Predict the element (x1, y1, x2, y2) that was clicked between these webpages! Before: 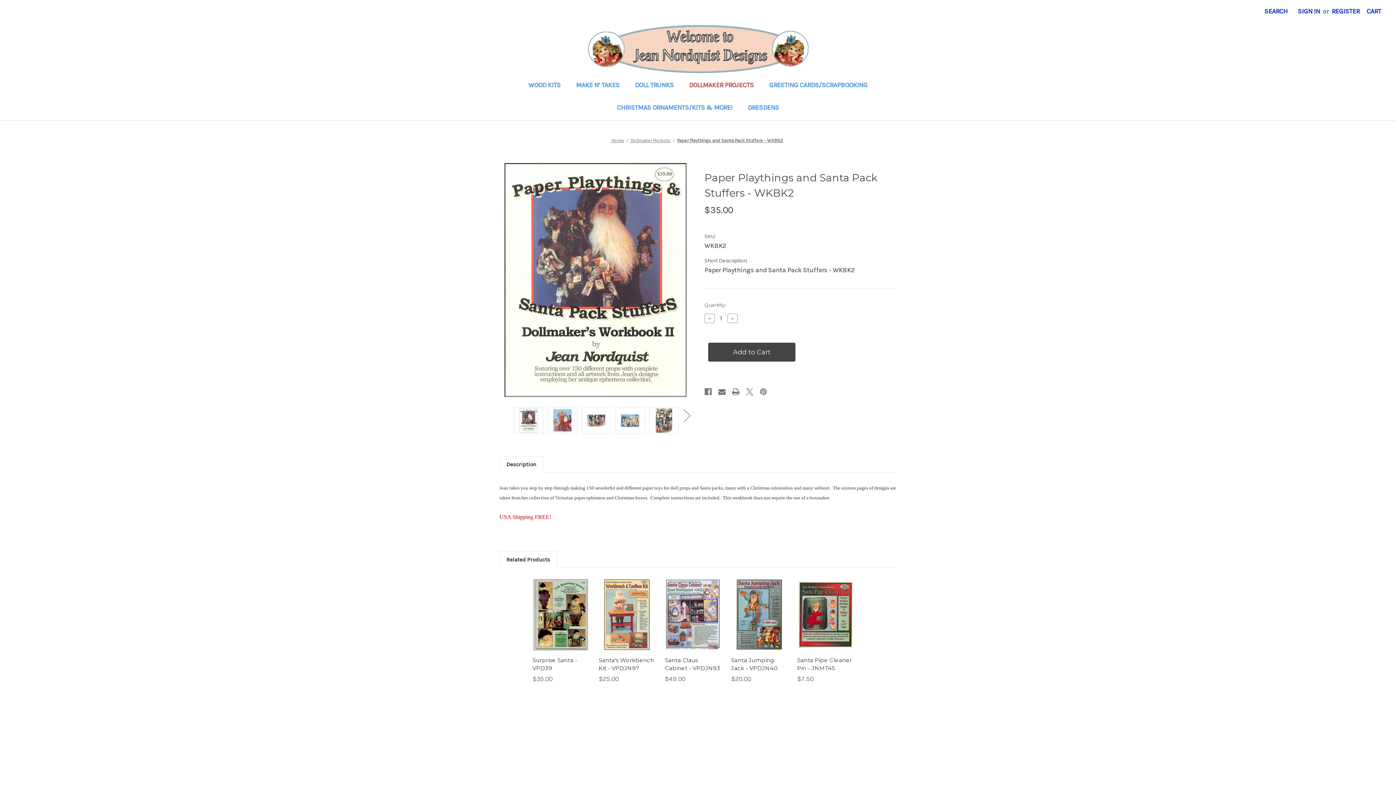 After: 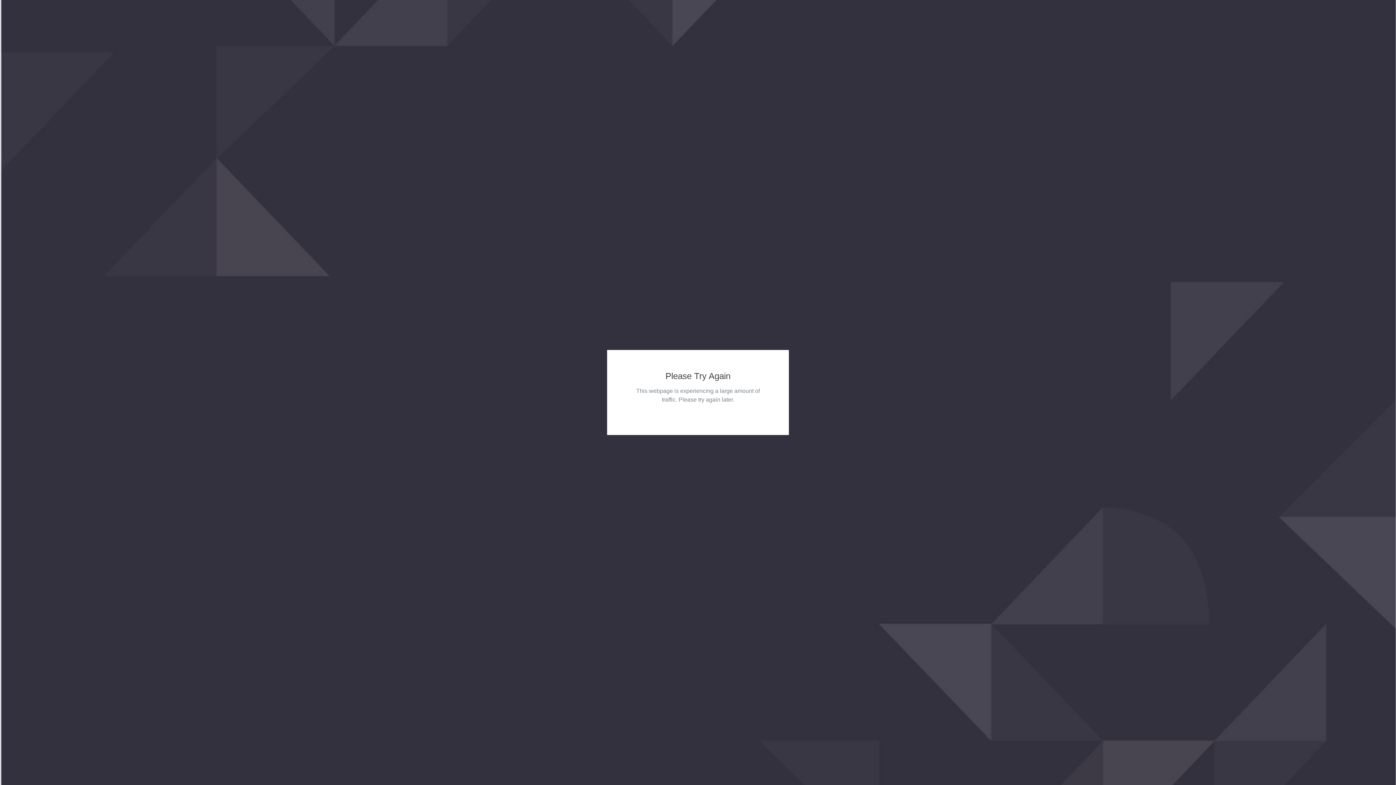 Action: bbox: (611, 137, 624, 143) label: Home